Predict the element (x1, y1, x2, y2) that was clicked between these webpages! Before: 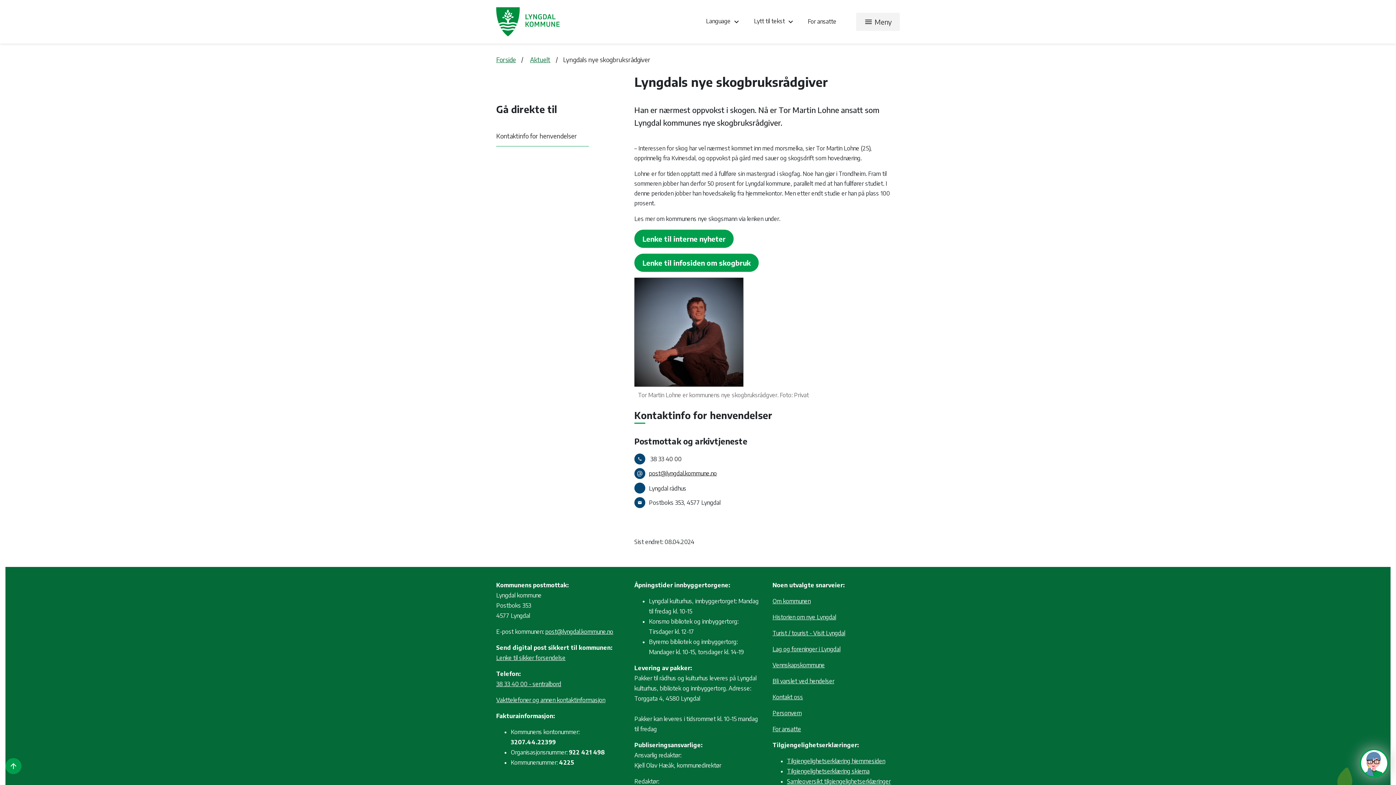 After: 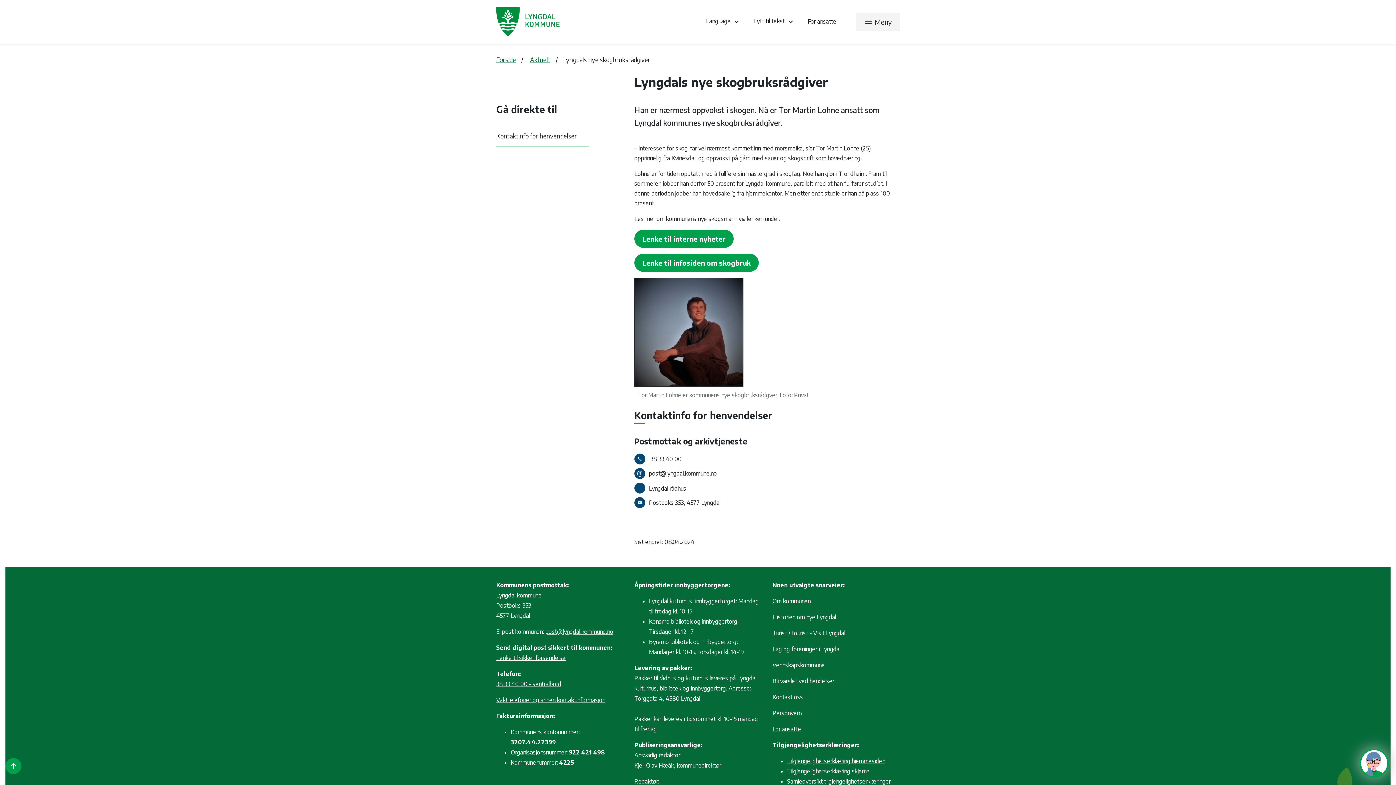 Action: bbox: (787, 757, 885, 765) label: Tilgjengelighetserklæring hjemmesiden